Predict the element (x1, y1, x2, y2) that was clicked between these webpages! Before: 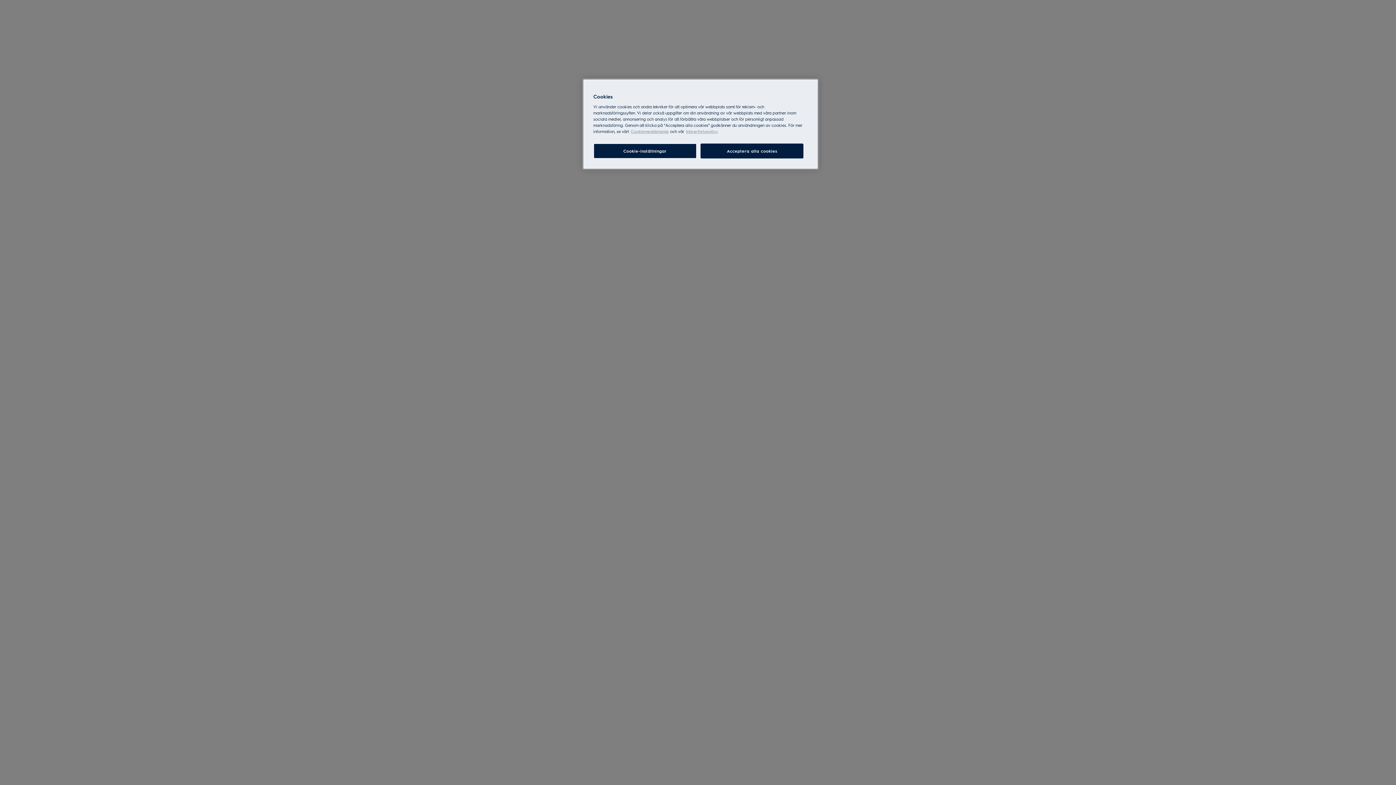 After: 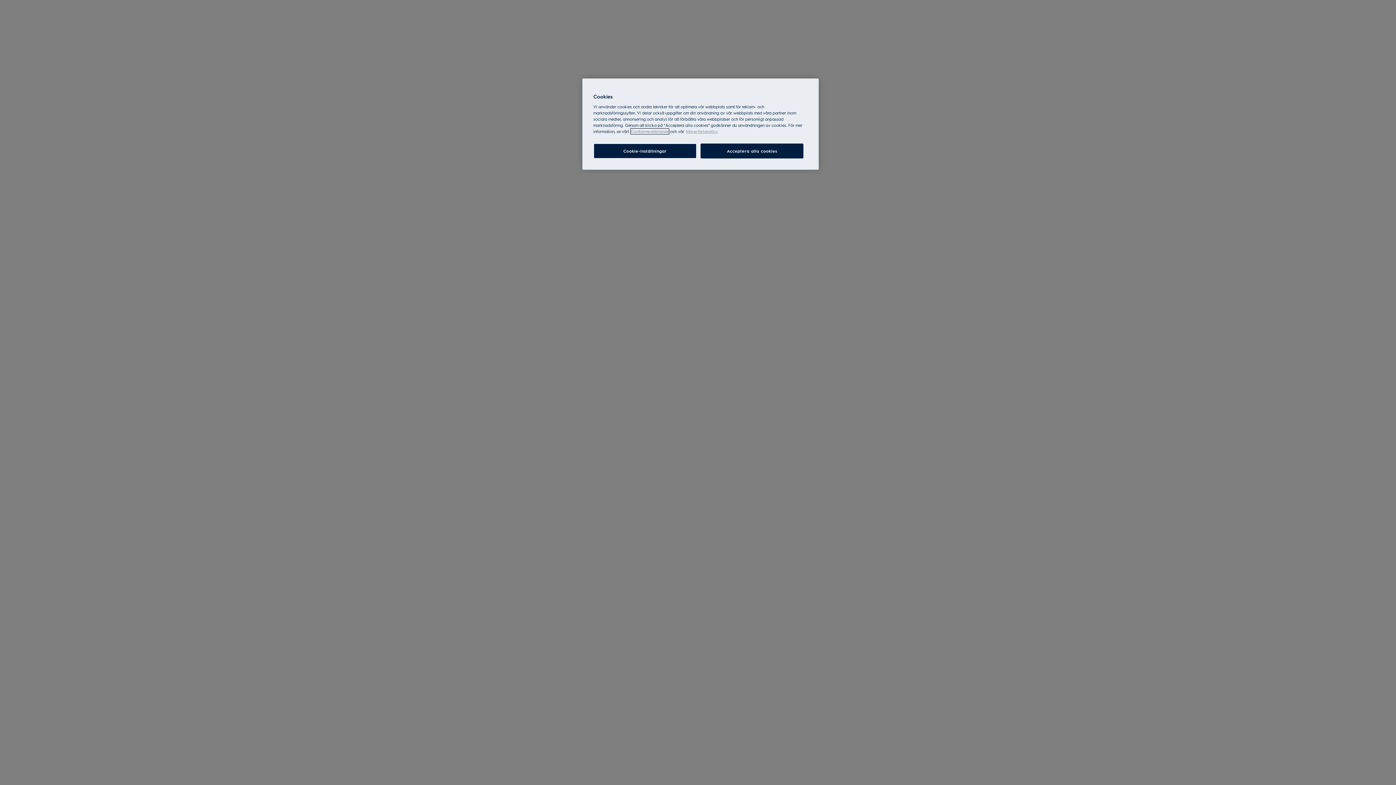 Action: bbox: (630, 128, 669, 134) label: More information about your privacy, cookiepolicyn öppnas i ett nytt fönster